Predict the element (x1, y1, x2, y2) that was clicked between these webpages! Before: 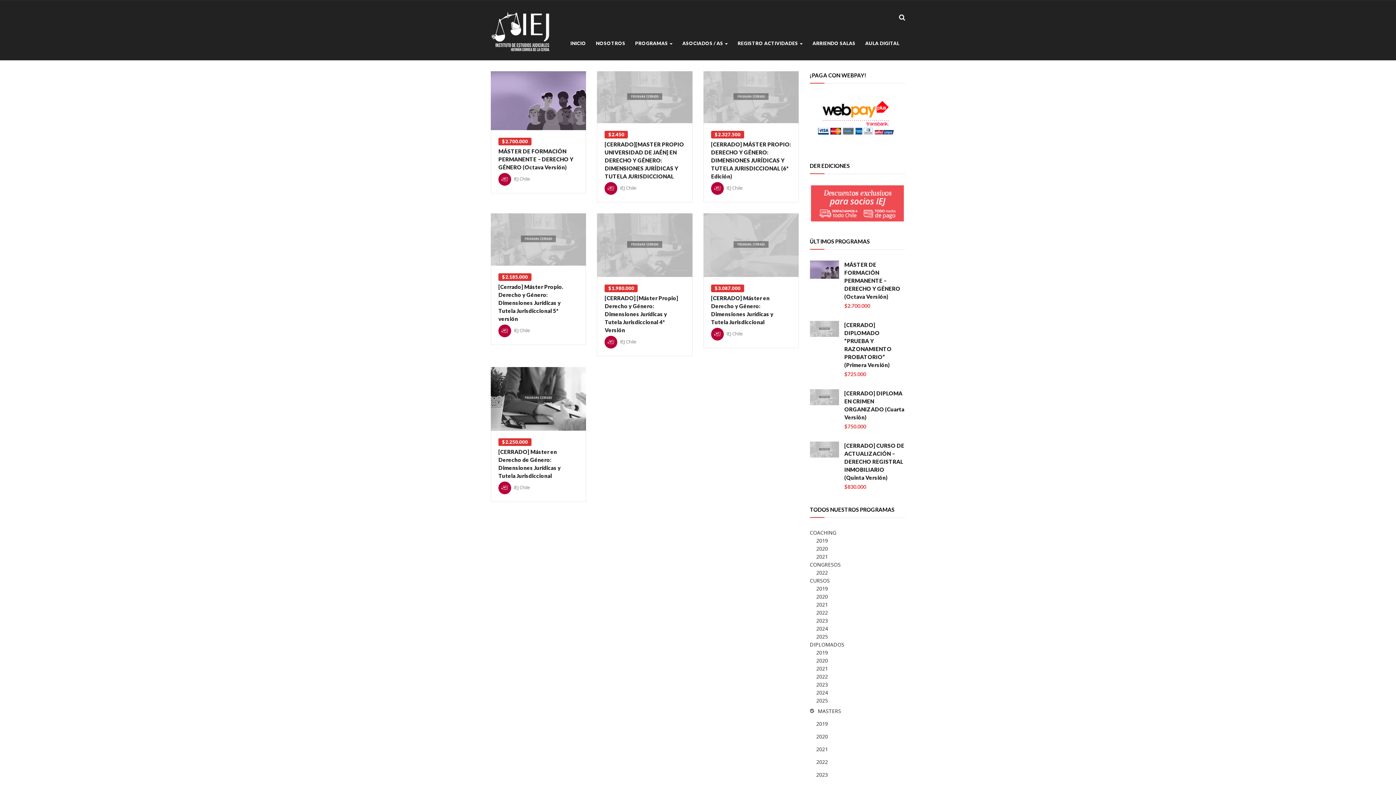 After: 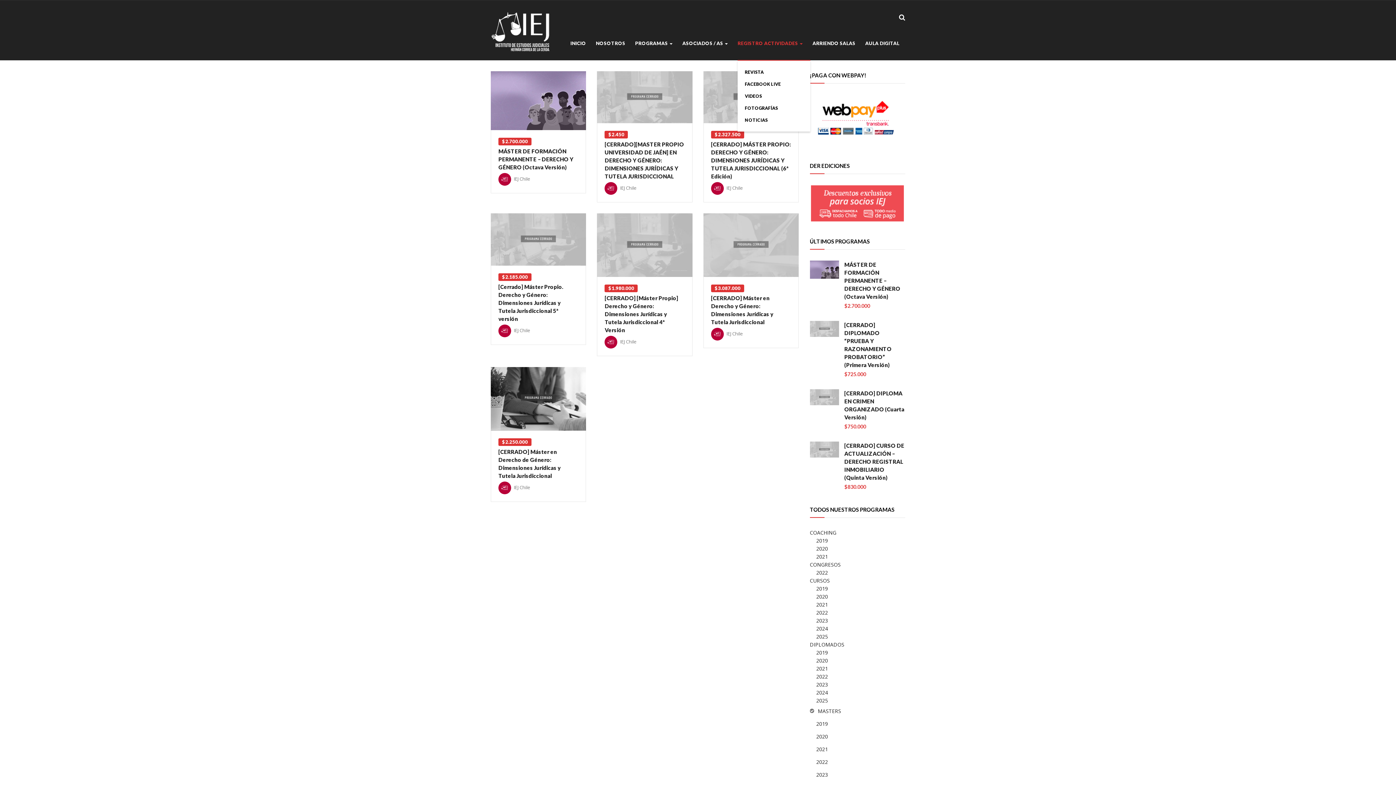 Action: label: REGISTRO ACTIVIDADES  bbox: (737, 26, 802, 60)